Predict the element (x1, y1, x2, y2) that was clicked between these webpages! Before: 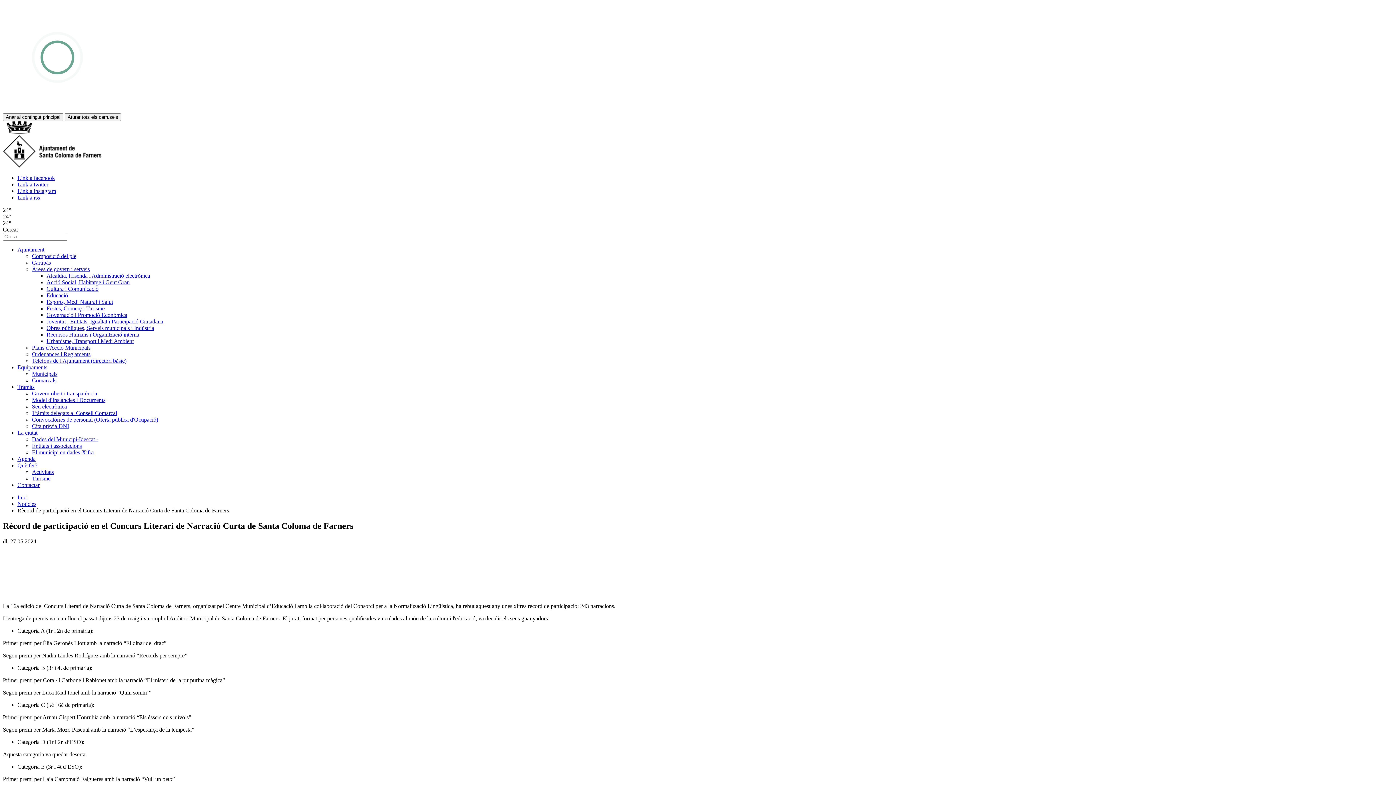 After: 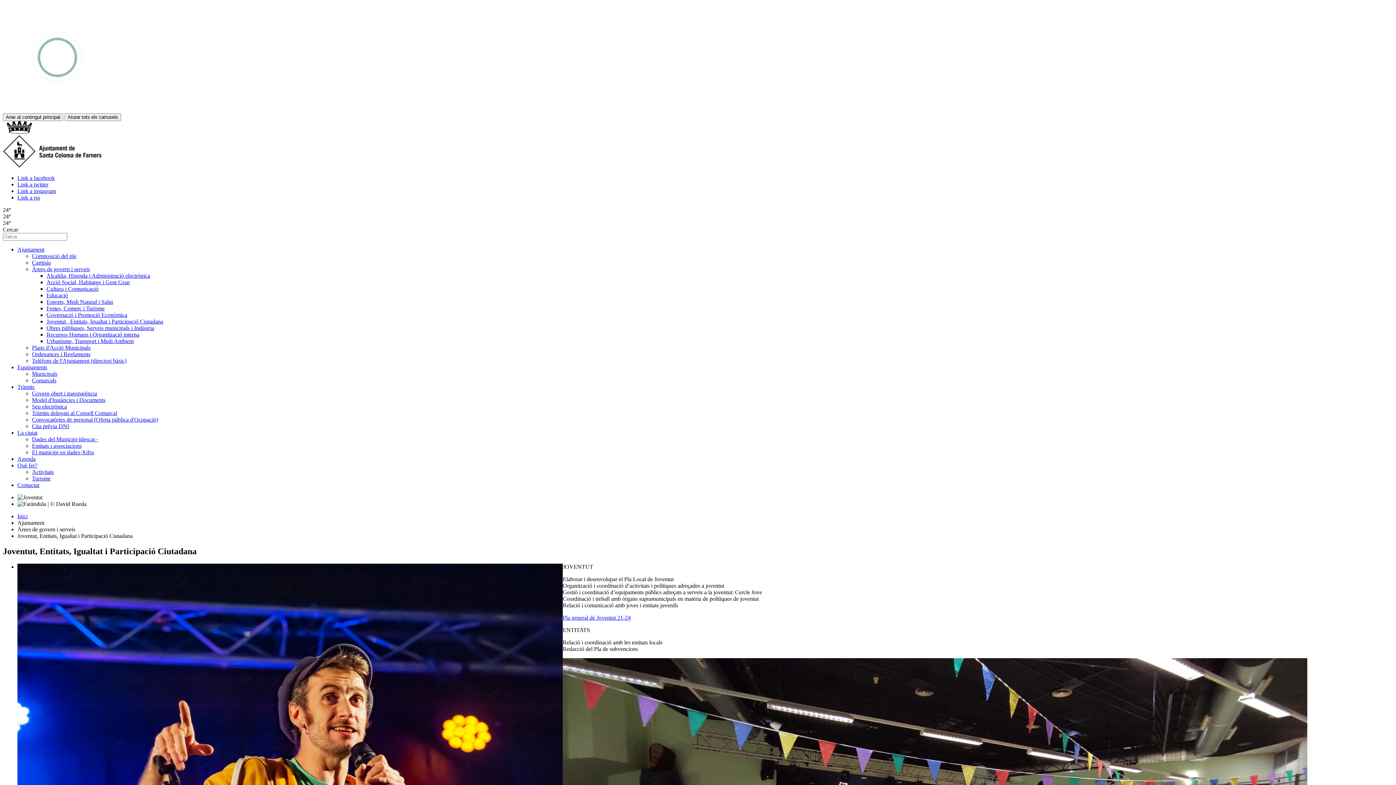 Action: label: Joventut , Entitats, Igualtat i Participació Ciutadana bbox: (46, 318, 163, 324)